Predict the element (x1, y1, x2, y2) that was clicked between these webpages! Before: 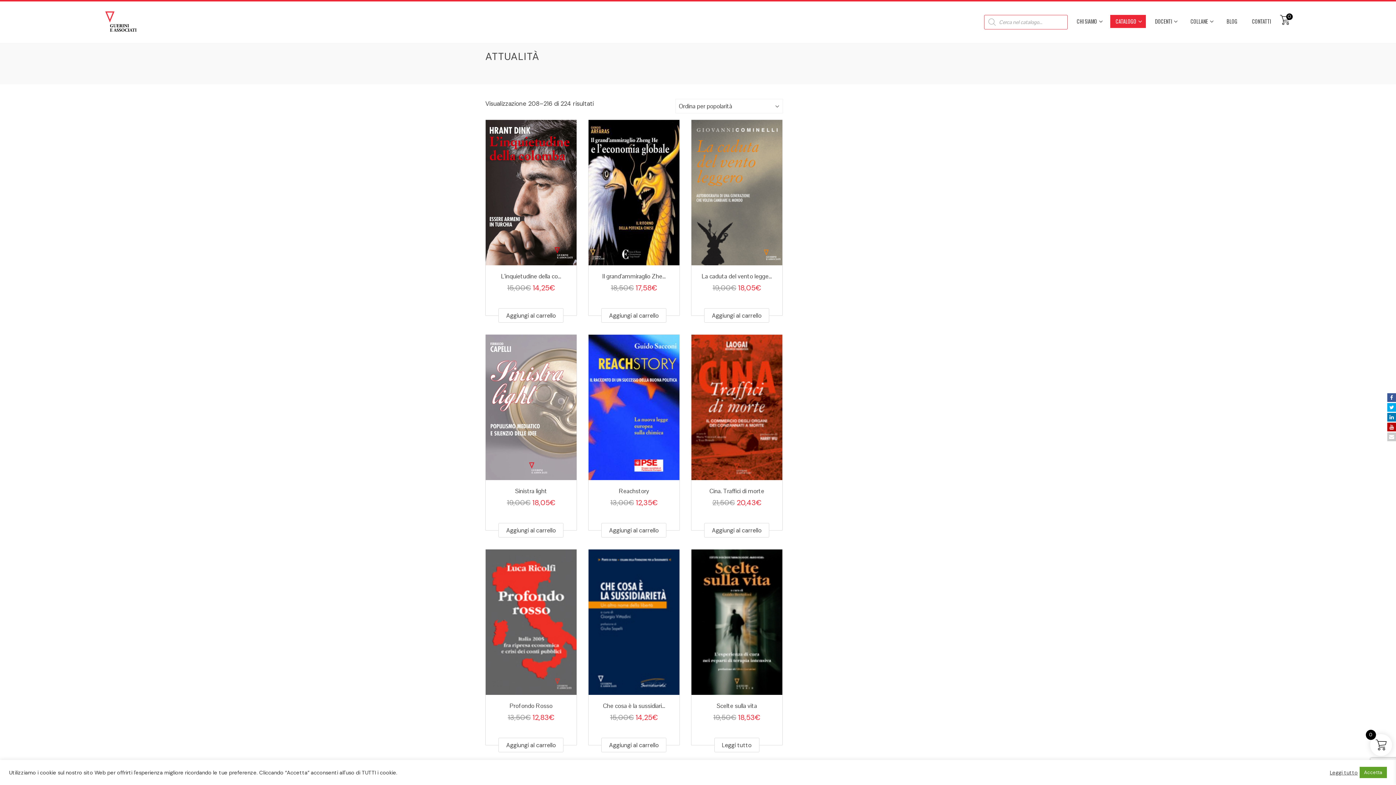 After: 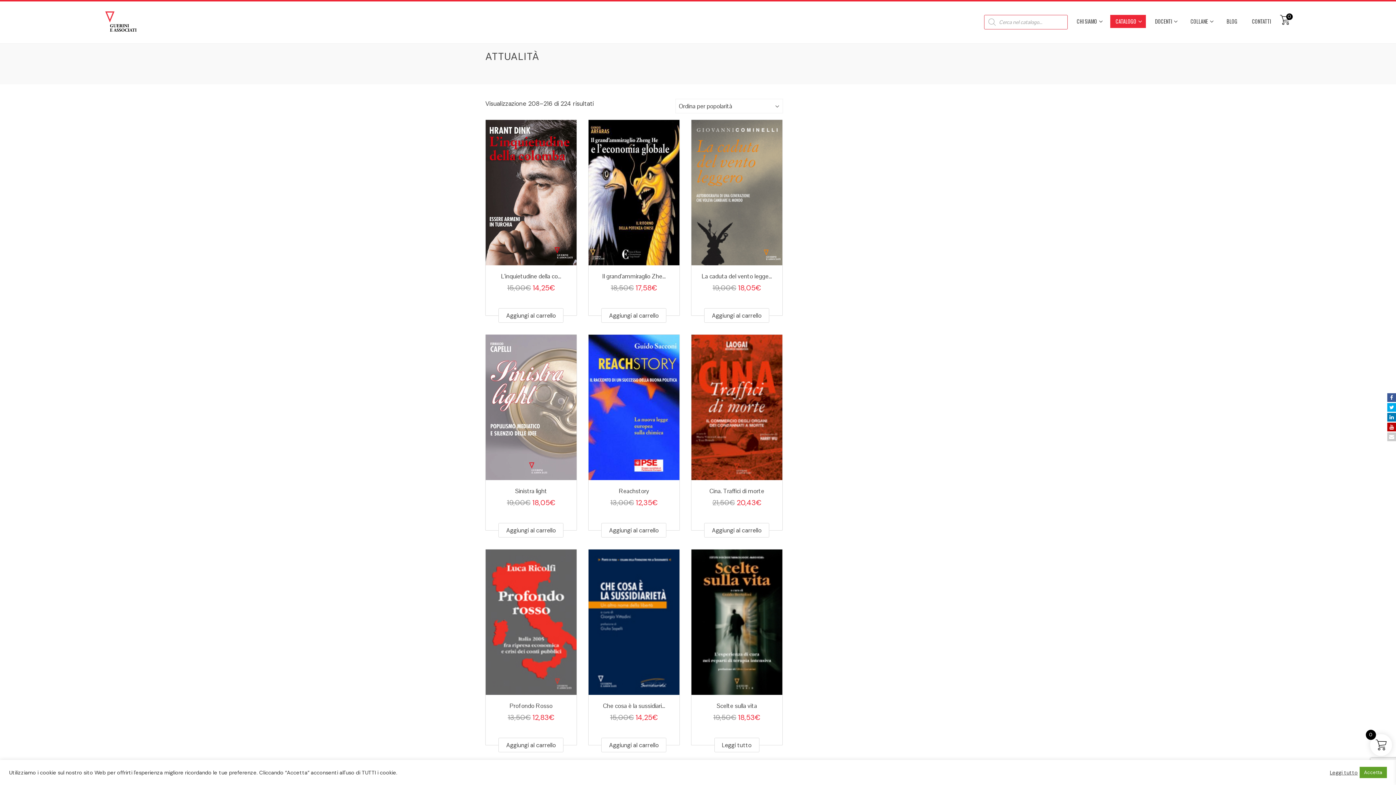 Action: bbox: (1387, 412, 1396, 422)